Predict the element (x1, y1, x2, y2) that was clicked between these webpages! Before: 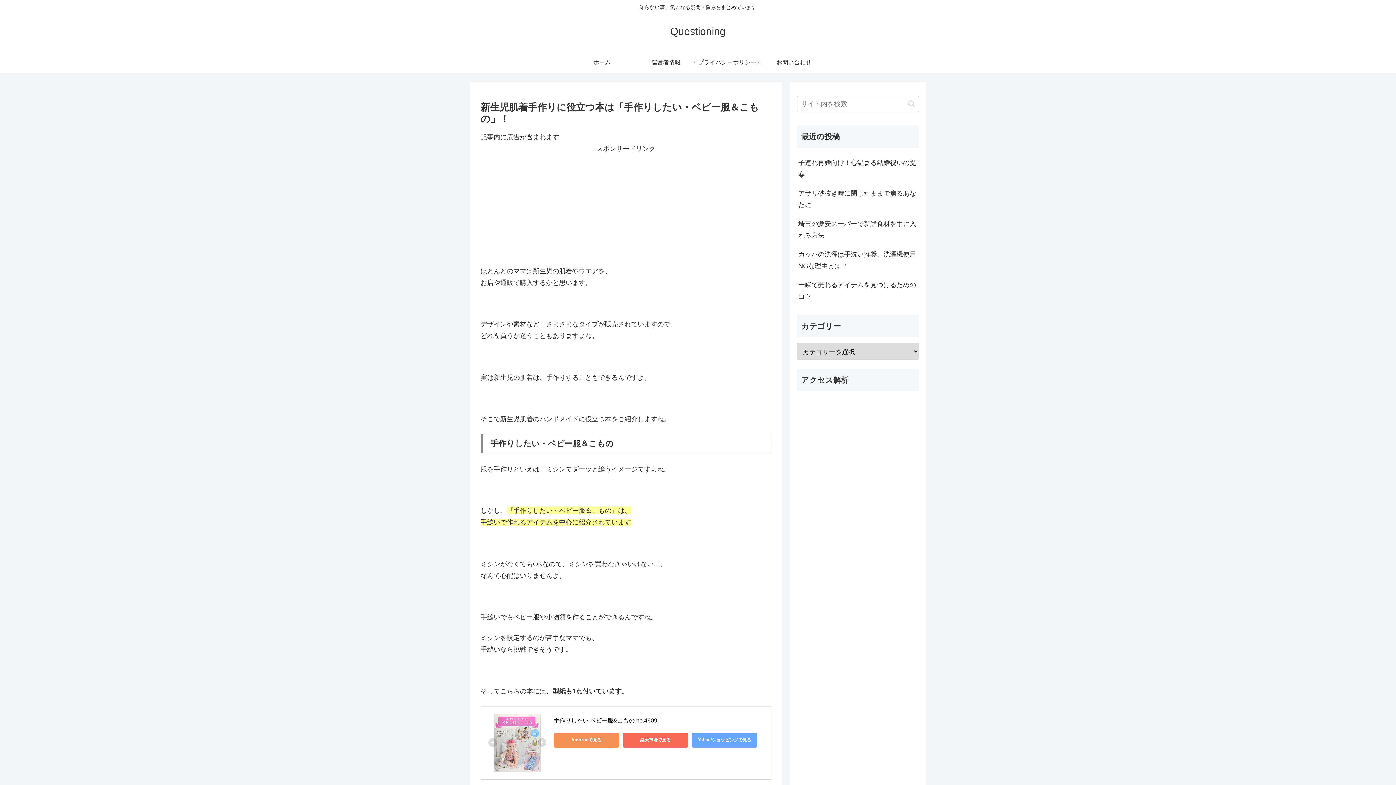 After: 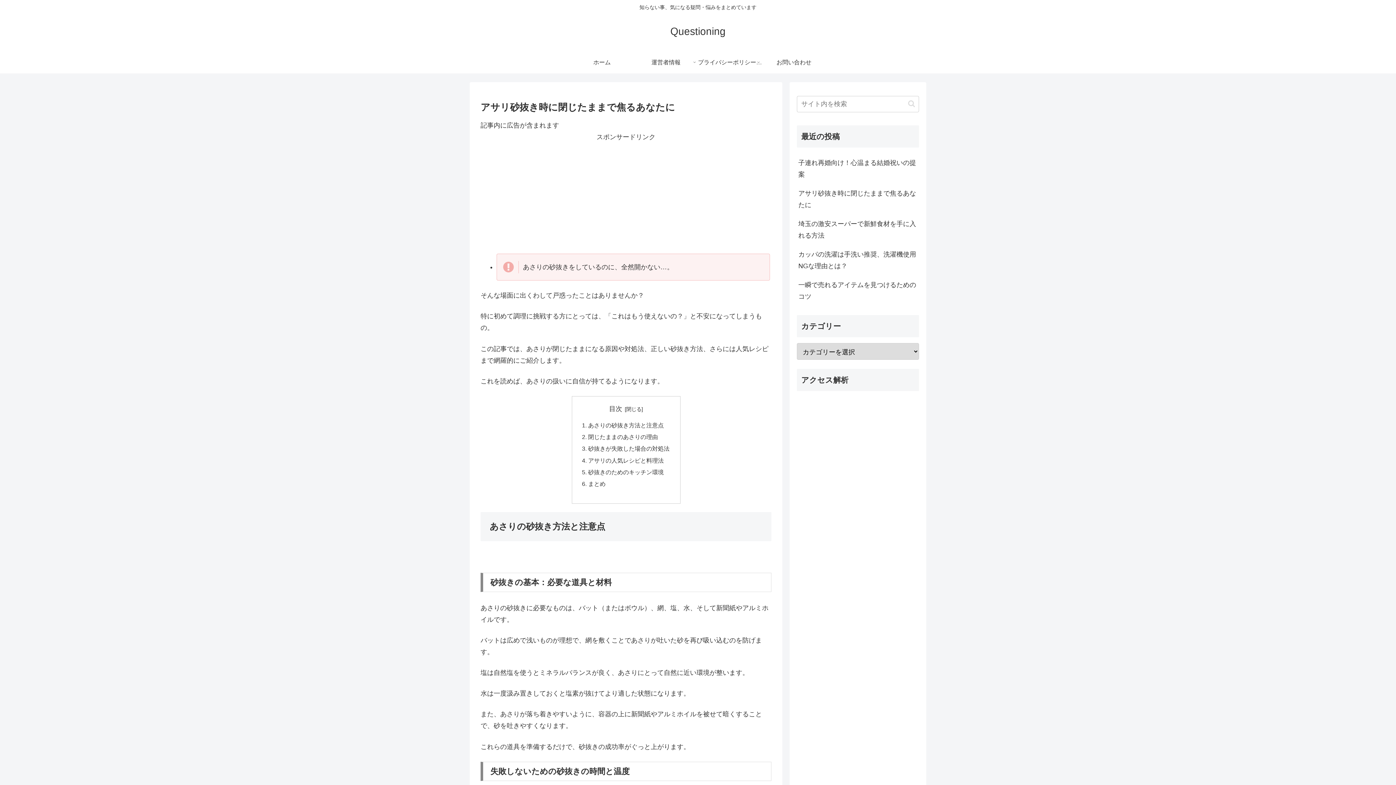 Action: label: アサリ砂抜き時に閉じたままで焦るあなたに bbox: (797, 183, 919, 214)